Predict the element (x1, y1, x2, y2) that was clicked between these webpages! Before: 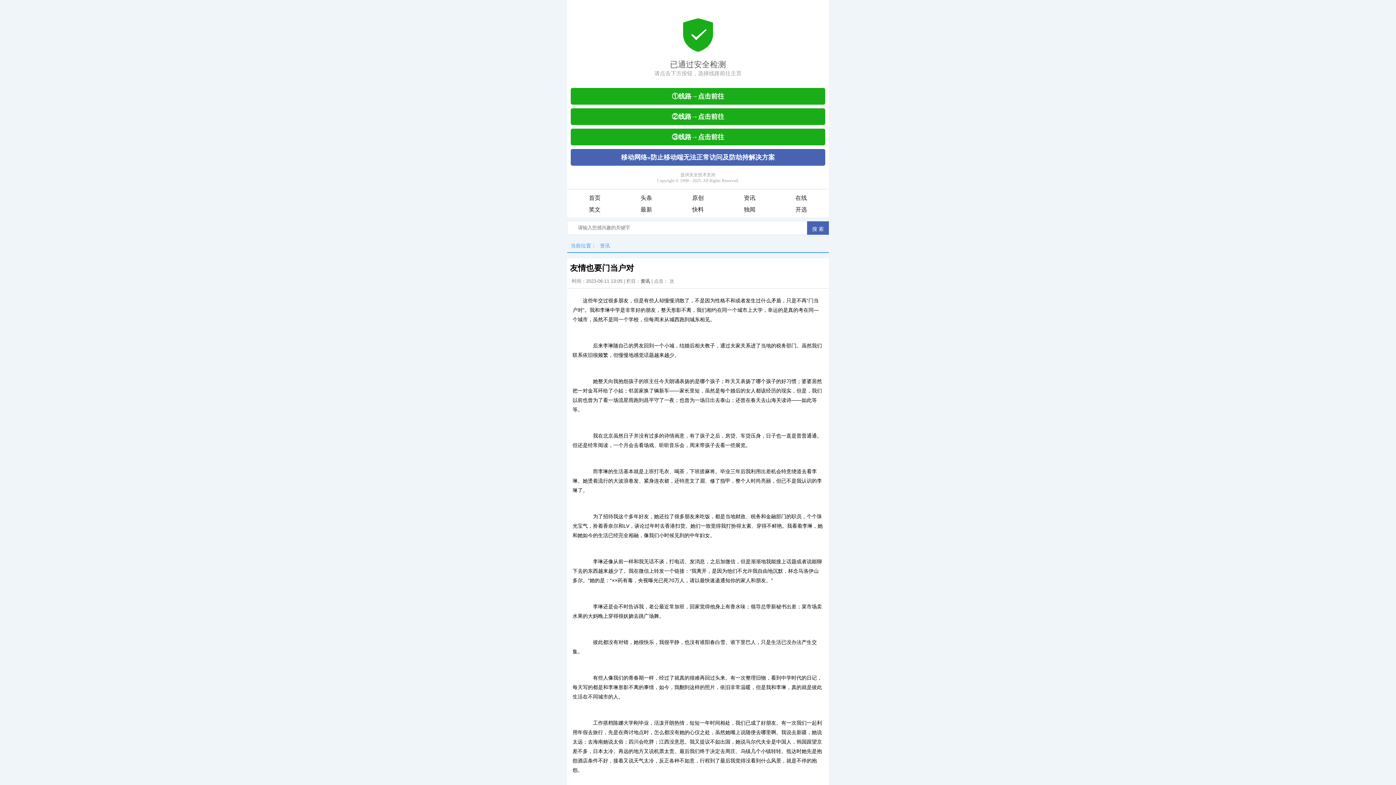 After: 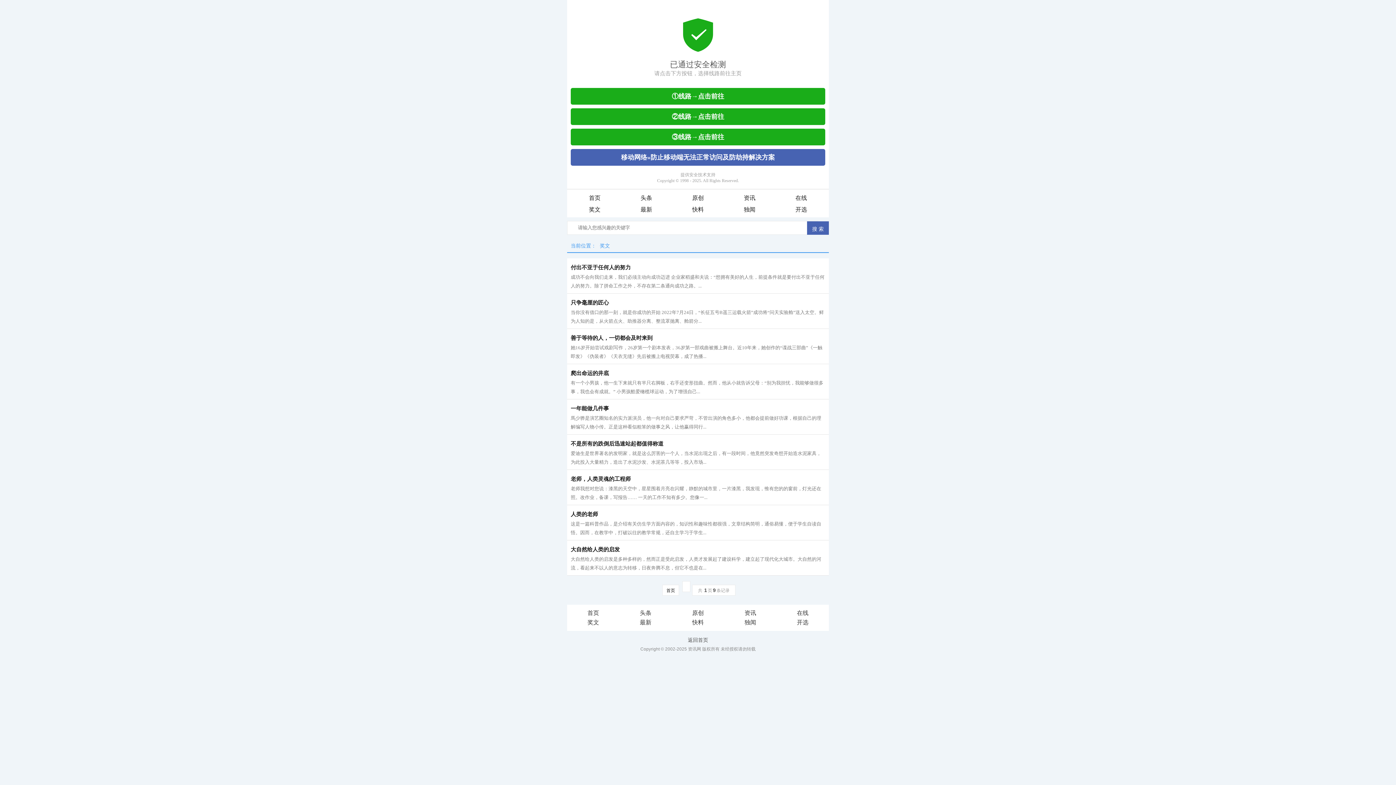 Action: bbox: (569, 204, 620, 215) label: 奖文